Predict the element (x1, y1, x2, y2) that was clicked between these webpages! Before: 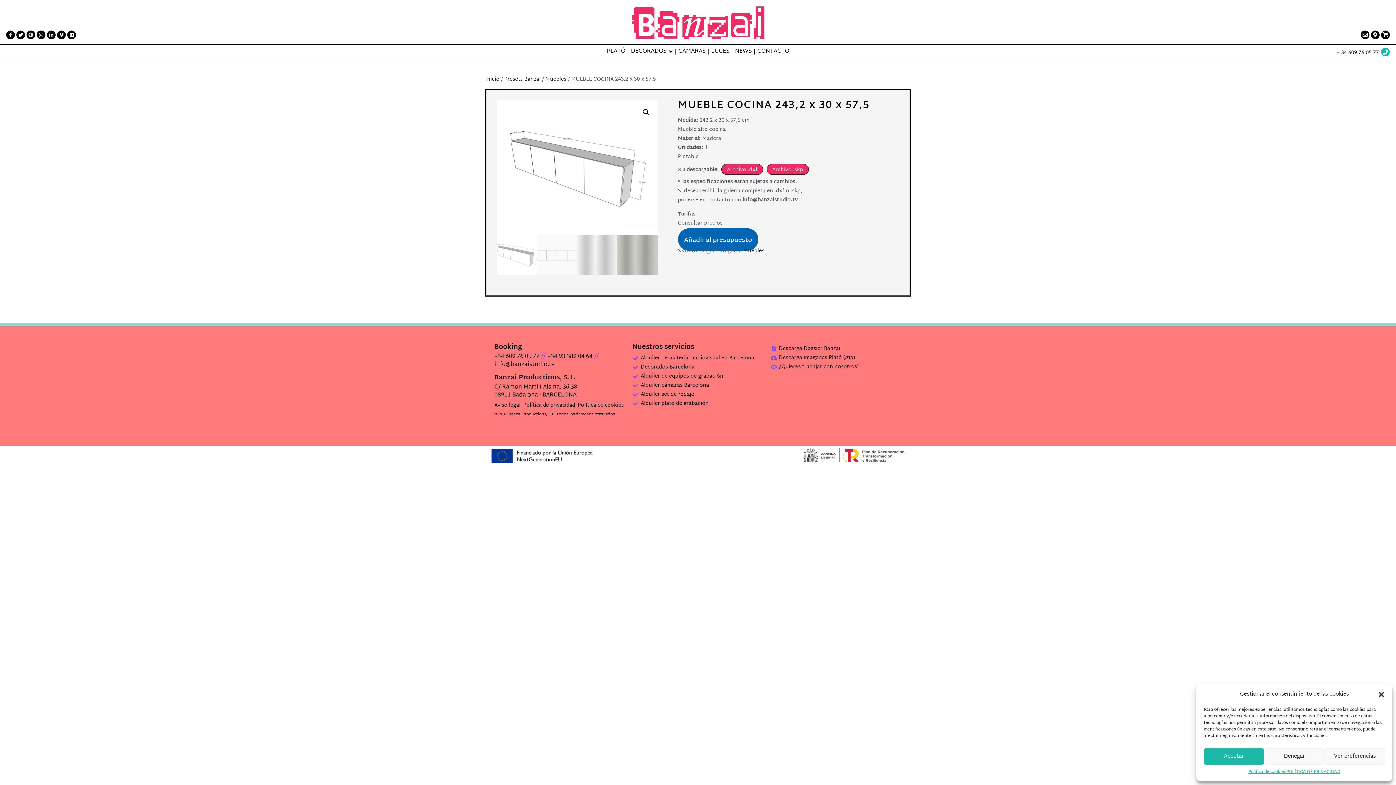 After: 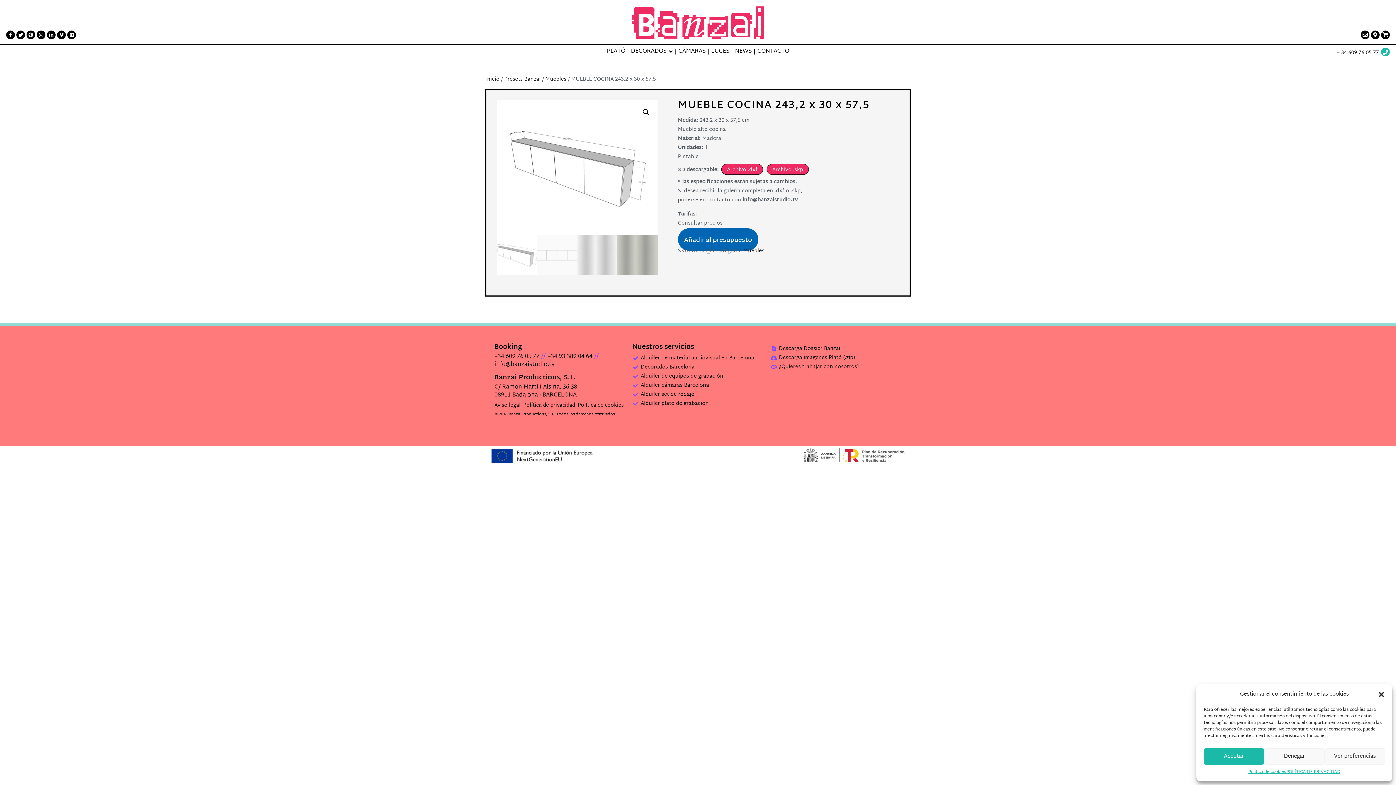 Action: label: +34 93 389 04 64 bbox: (547, 351, 592, 362)